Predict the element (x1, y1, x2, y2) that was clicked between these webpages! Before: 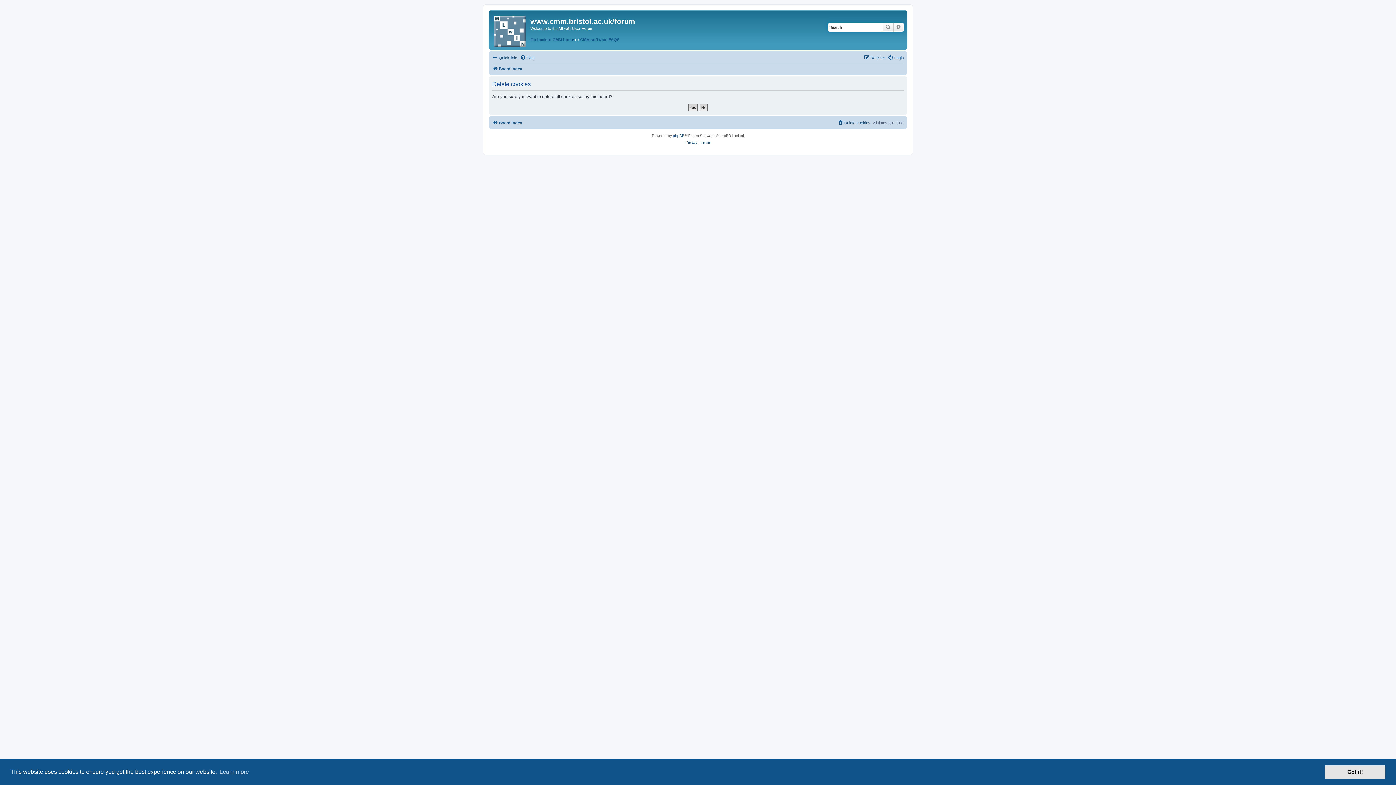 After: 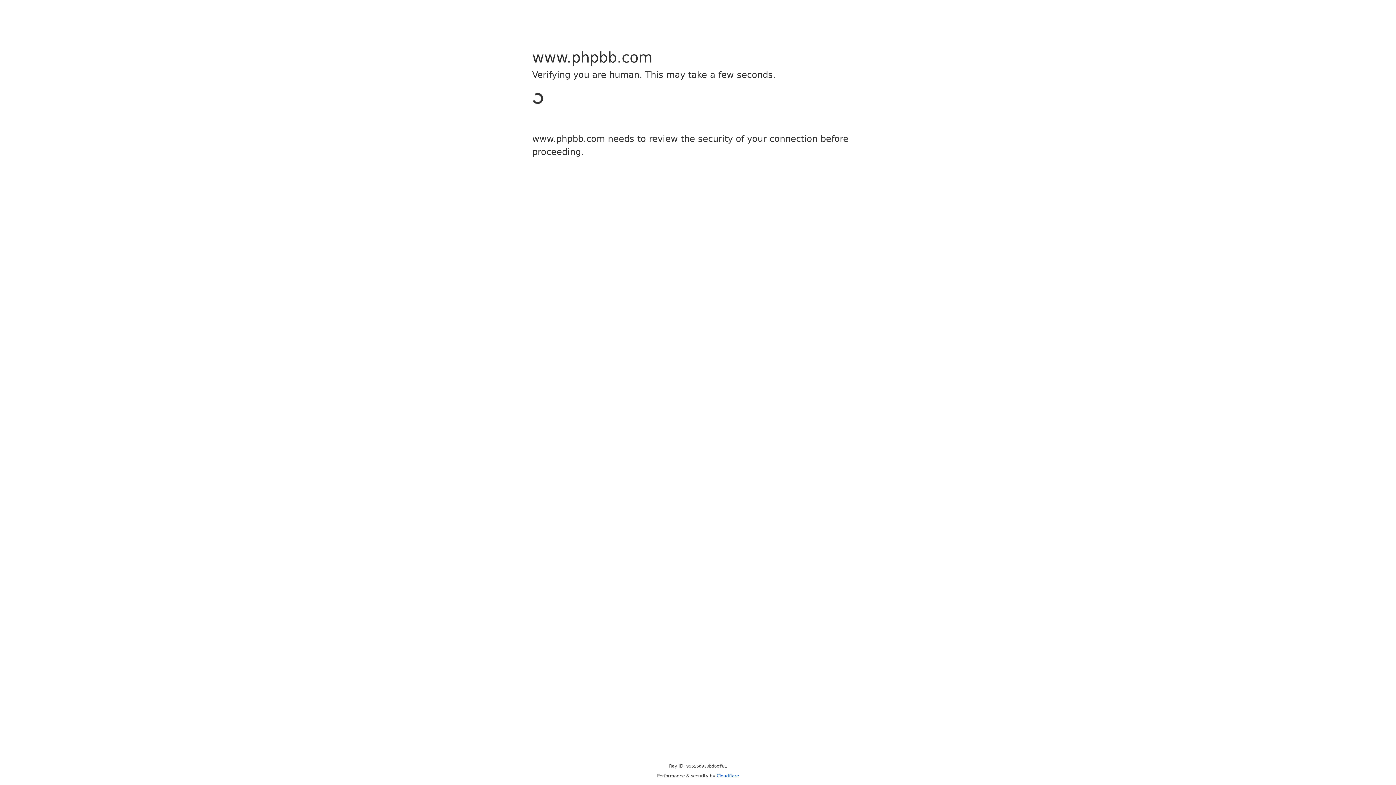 Action: label: phpBB bbox: (673, 132, 684, 139)